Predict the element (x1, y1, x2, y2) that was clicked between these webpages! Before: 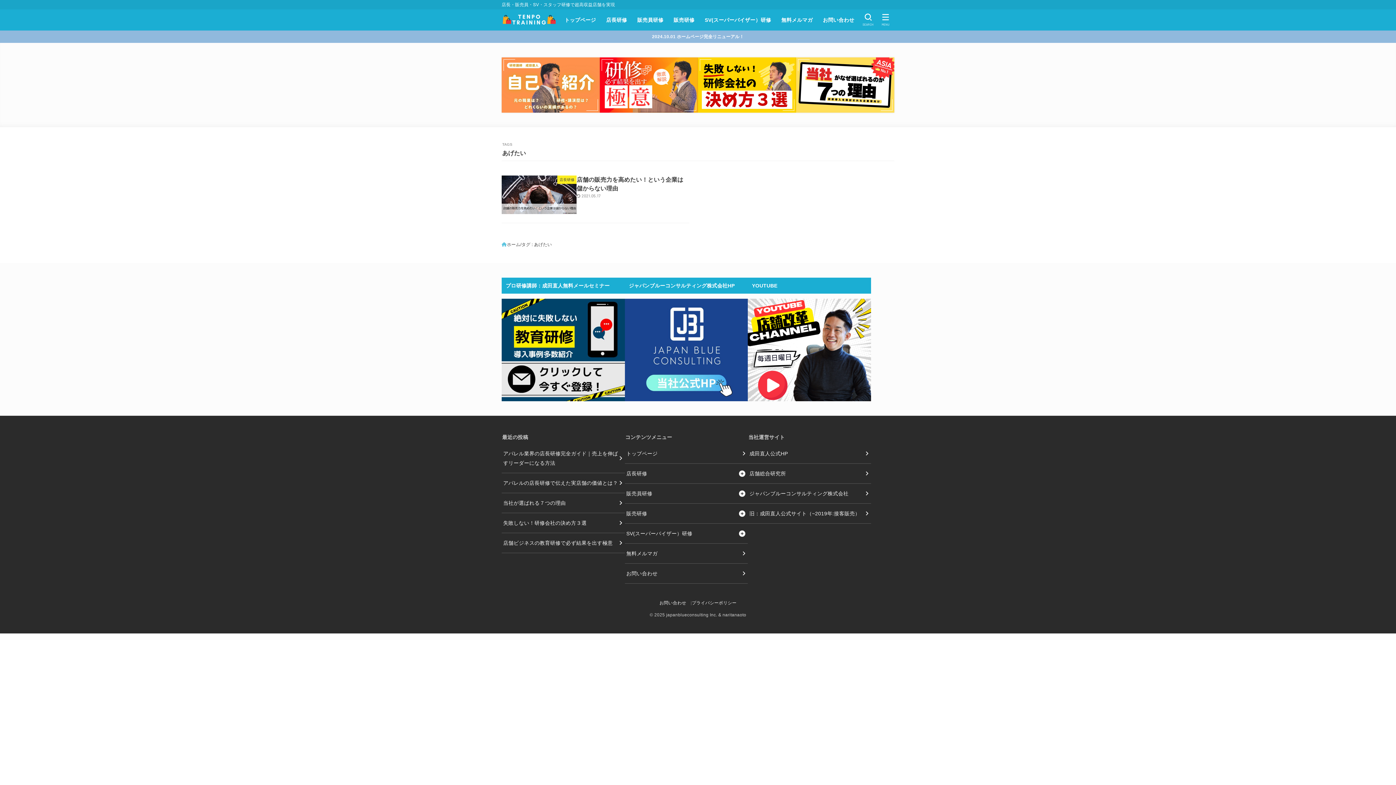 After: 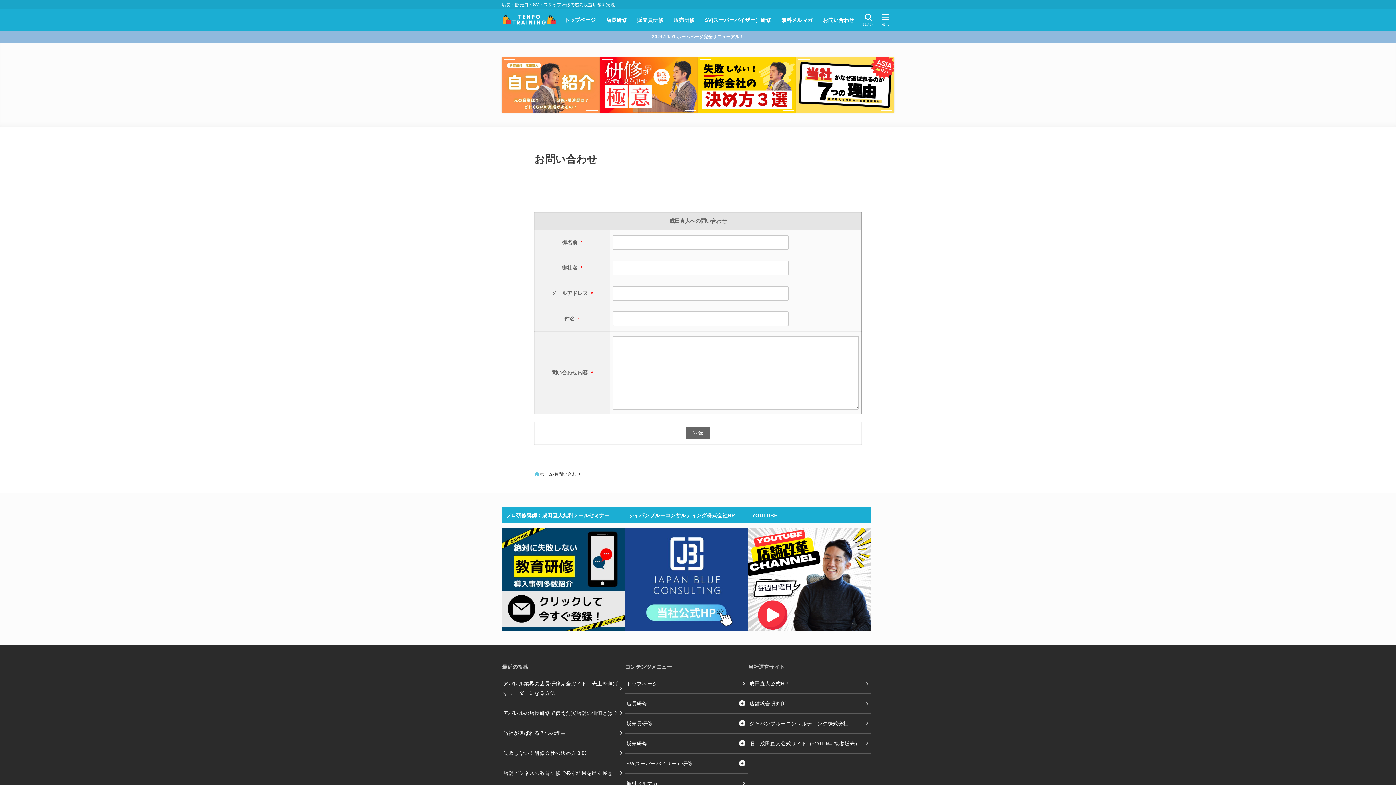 Action: label: お問い合わせ bbox: (818, 10, 859, 29)